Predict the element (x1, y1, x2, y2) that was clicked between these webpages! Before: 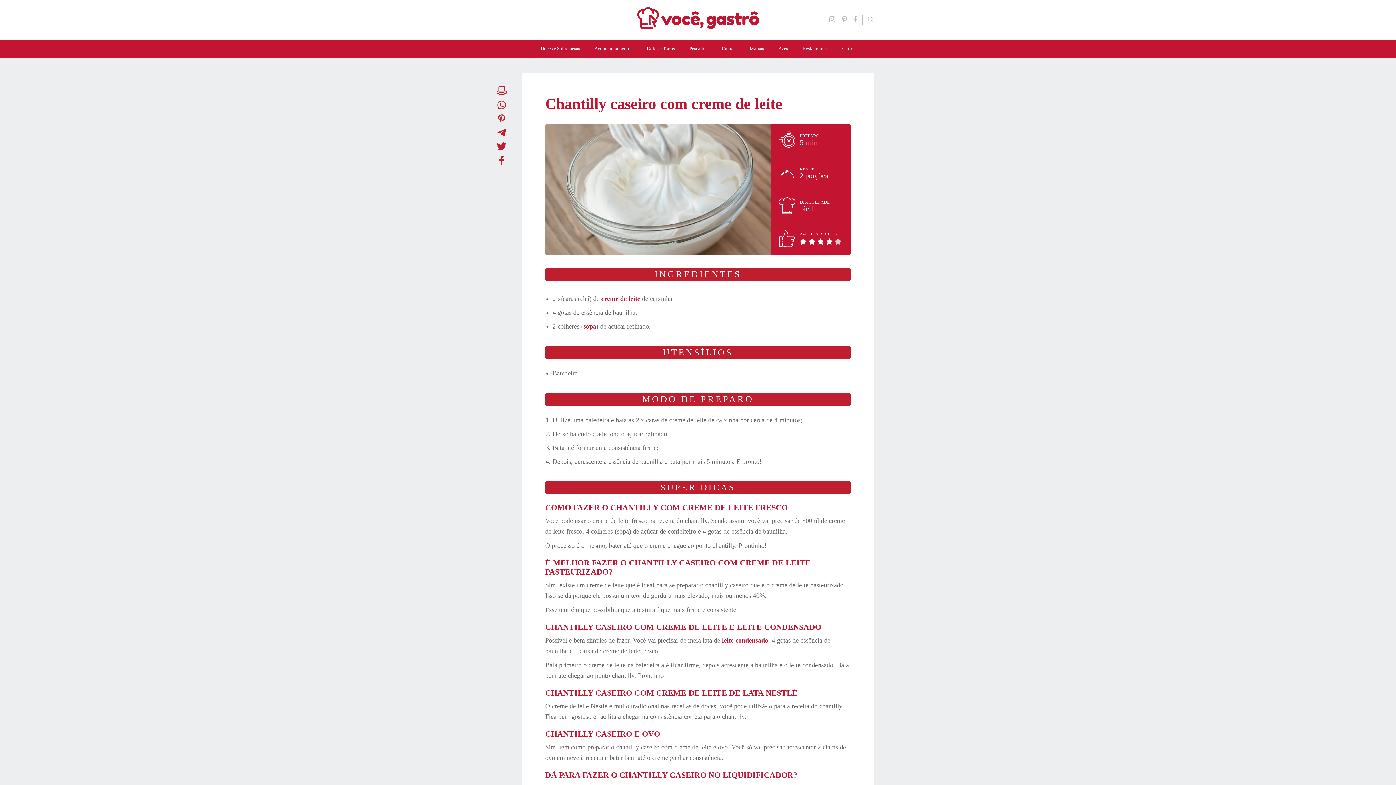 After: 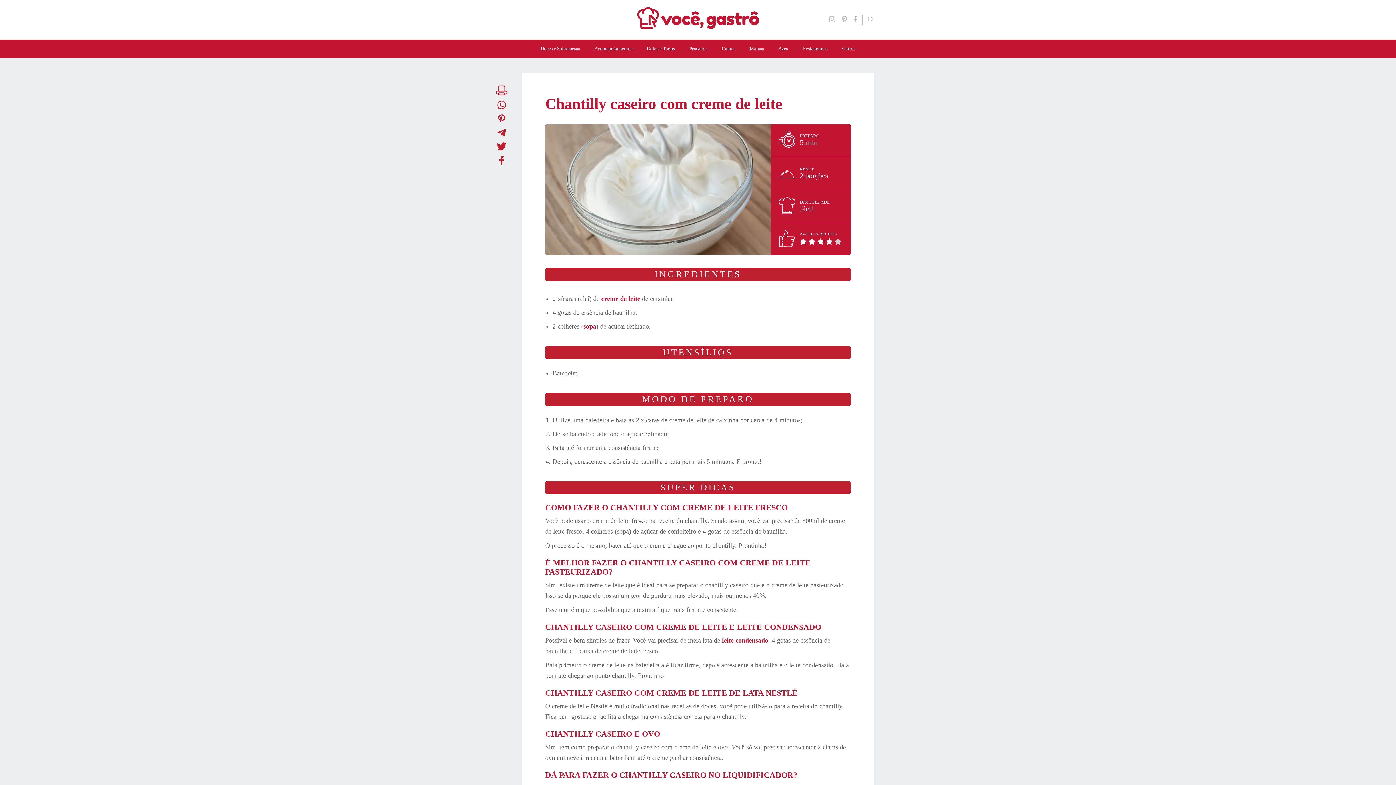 Action: label: Imprimir bbox: (496, 85, 507, 97)